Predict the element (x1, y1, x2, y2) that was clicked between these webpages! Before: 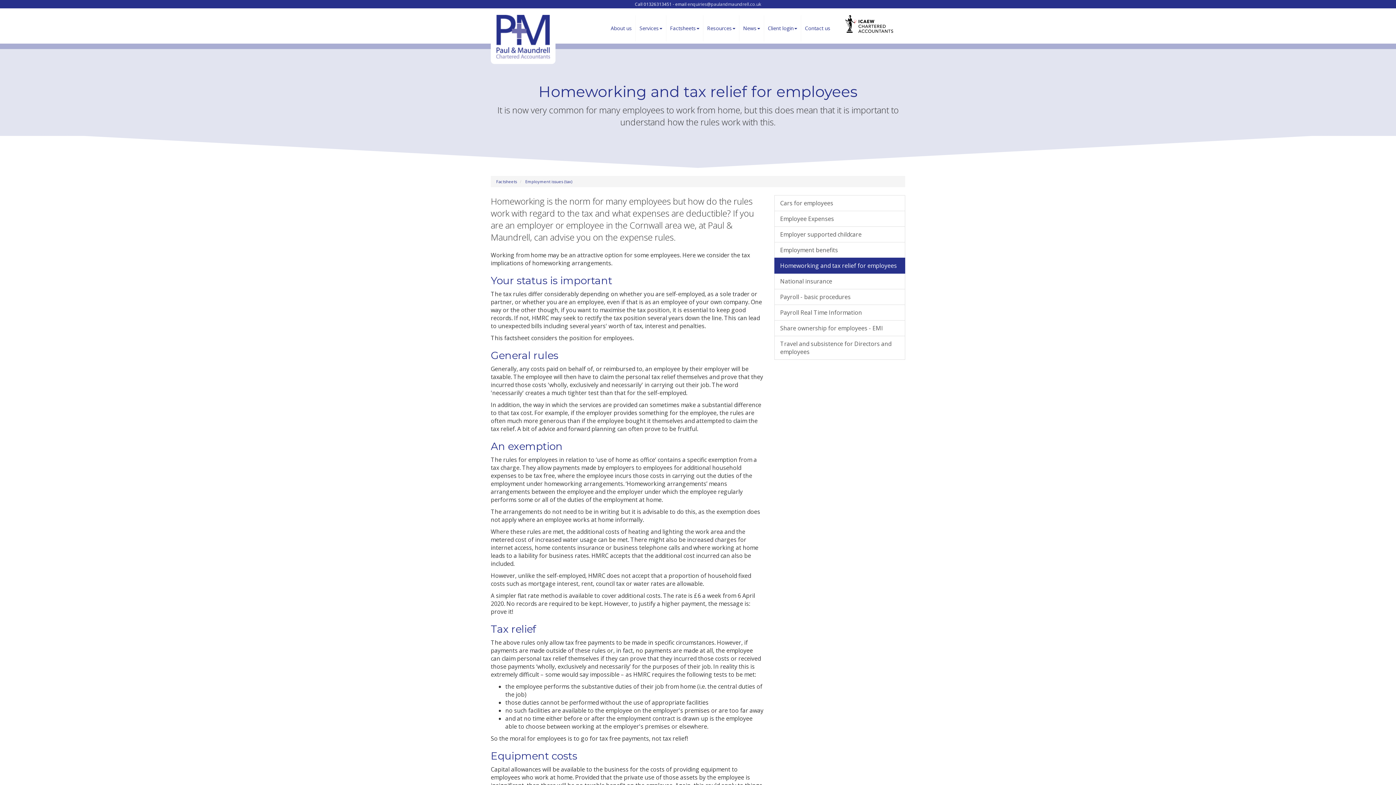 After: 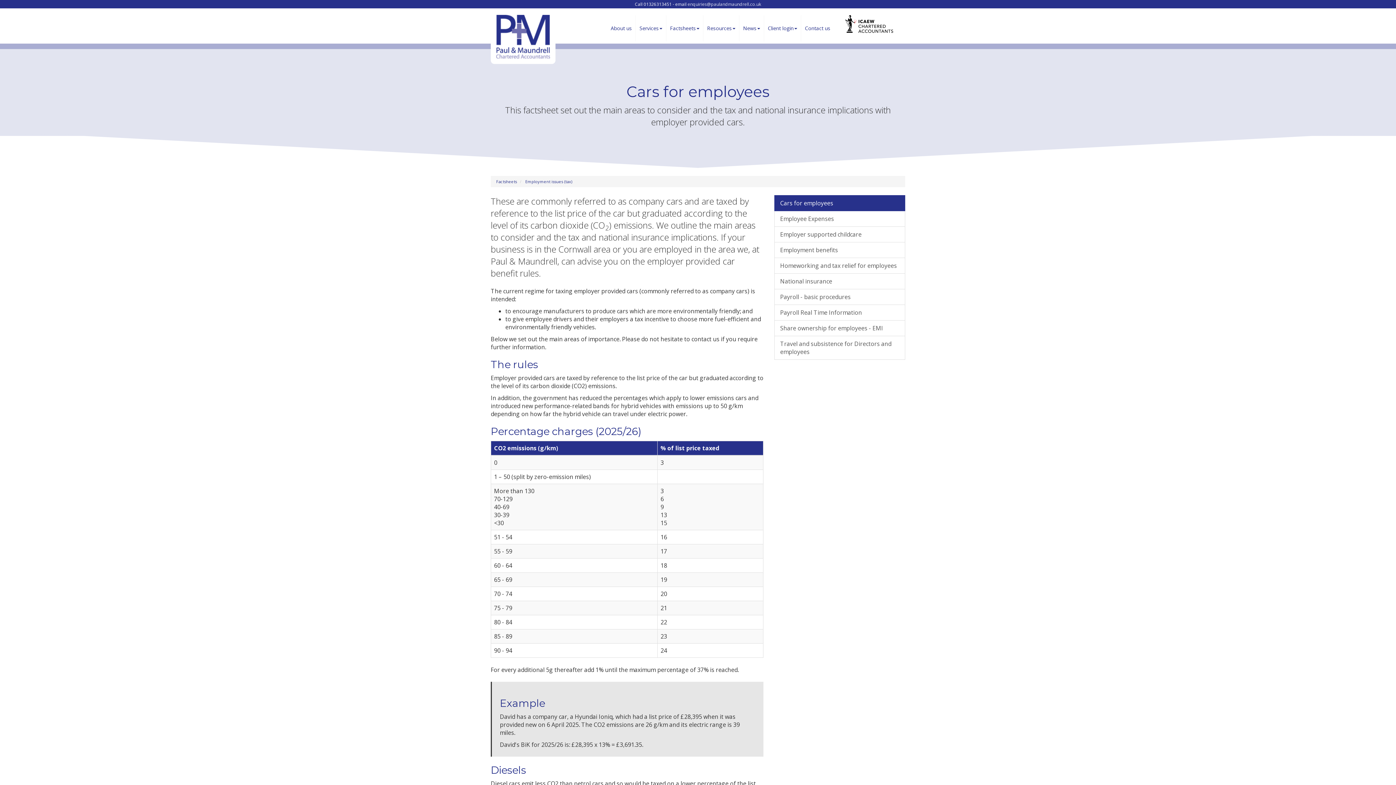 Action: label: Cars for employees bbox: (774, 195, 905, 211)